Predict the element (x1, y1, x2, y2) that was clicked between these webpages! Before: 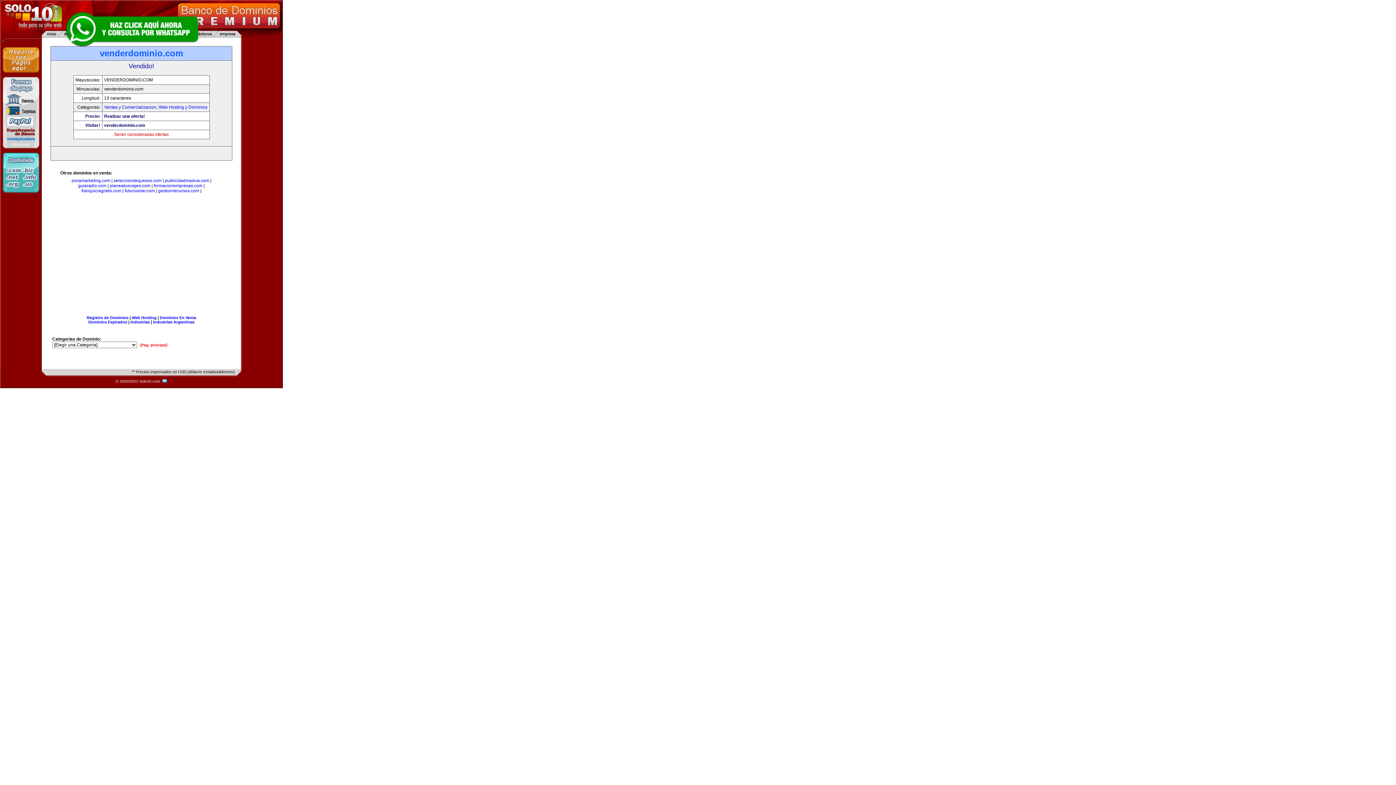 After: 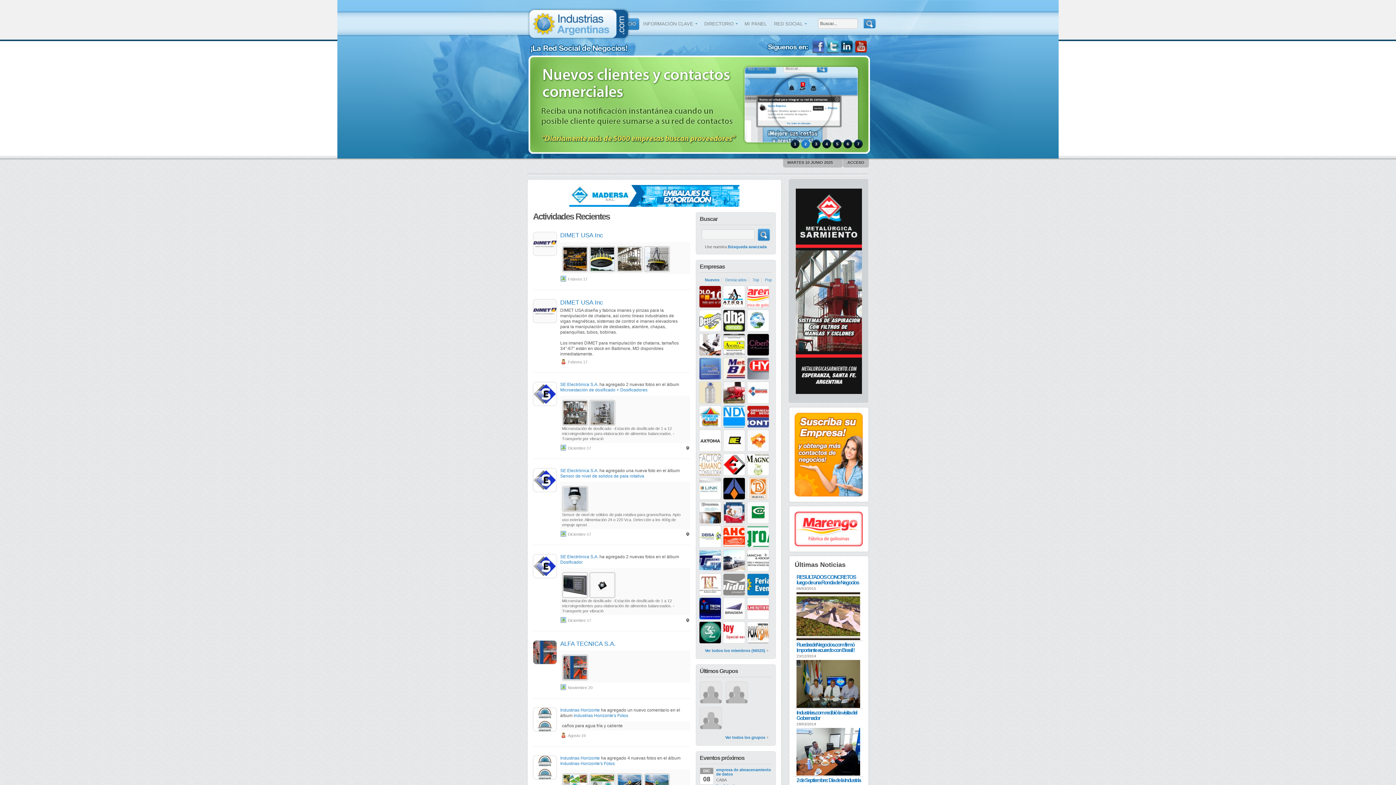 Action: bbox: (153, 320, 194, 324) label: Industrias Argentinas